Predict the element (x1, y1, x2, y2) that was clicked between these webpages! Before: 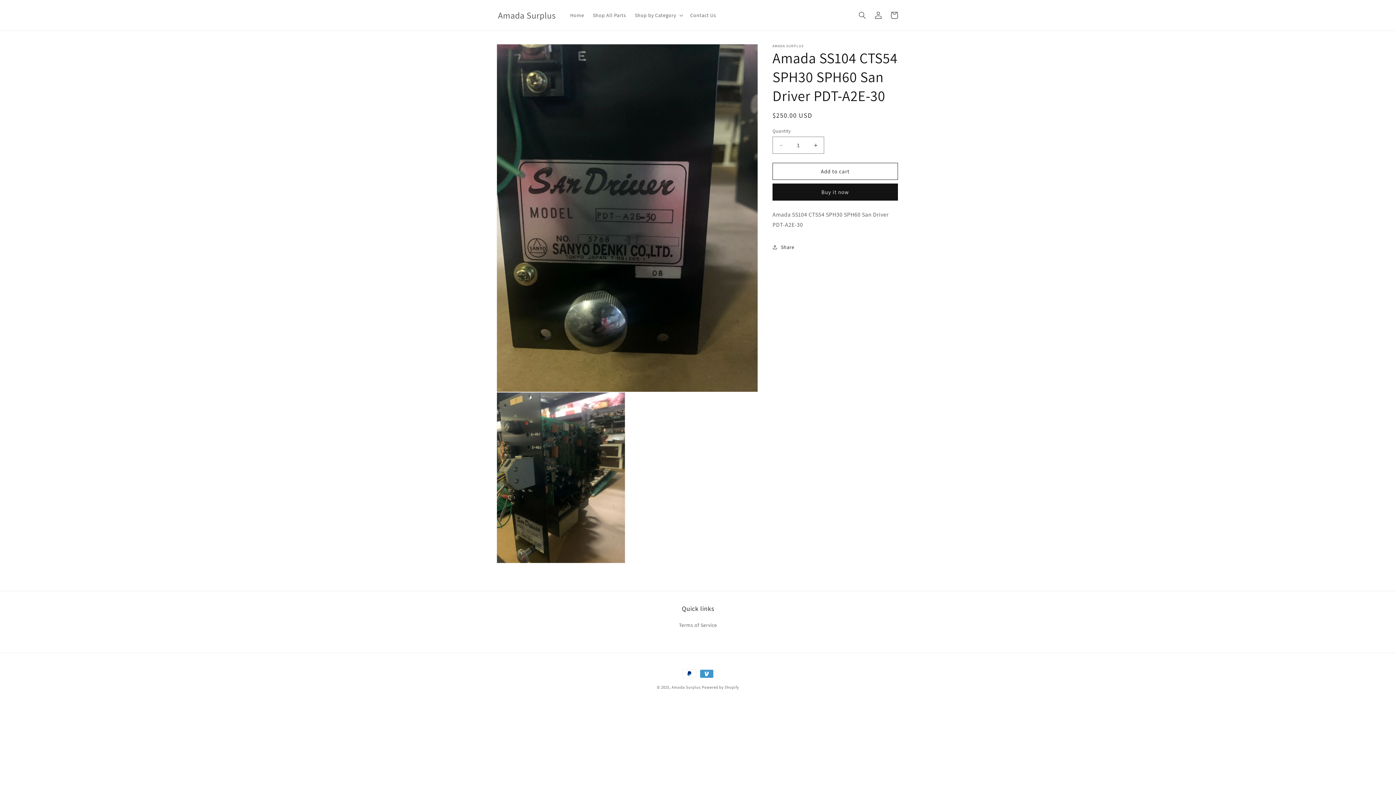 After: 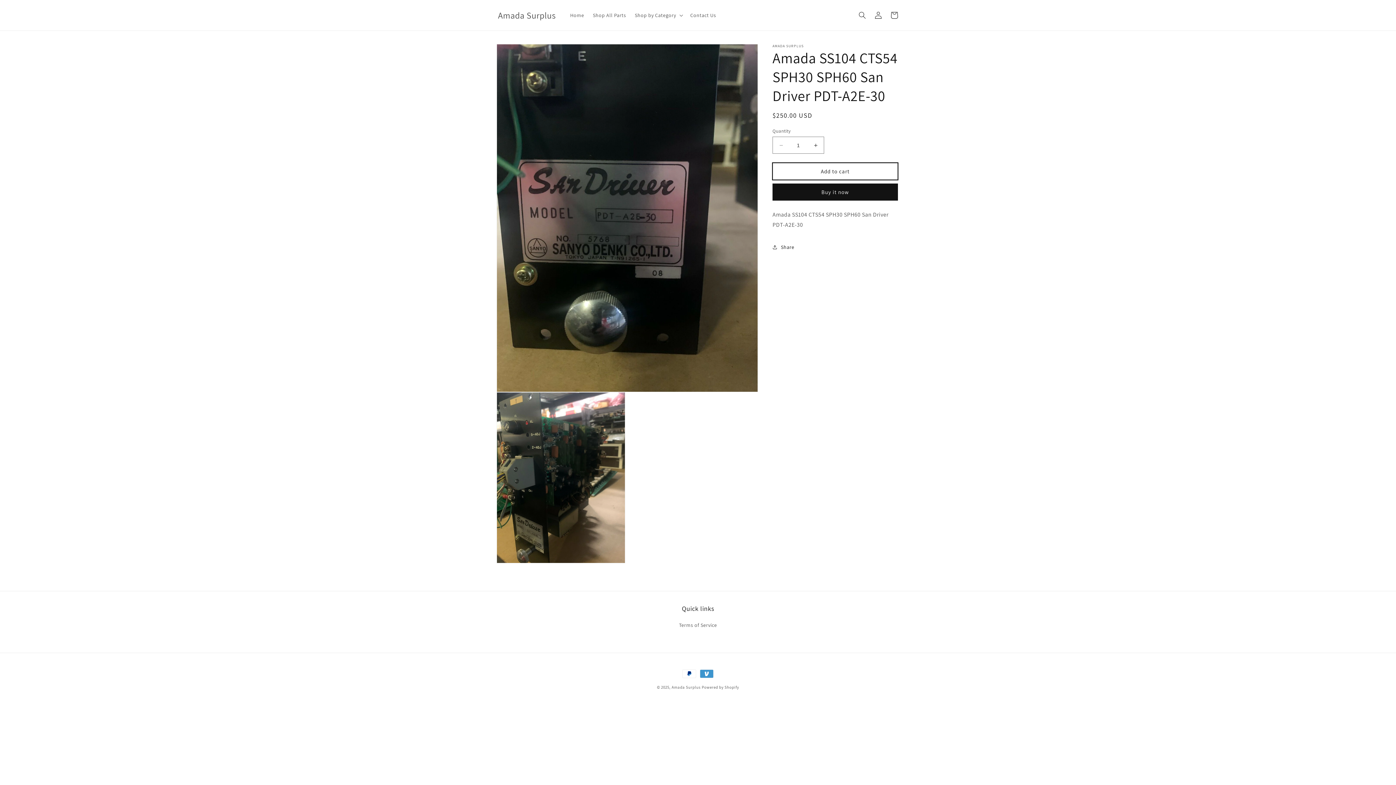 Action: label: Add to cart bbox: (772, 162, 898, 180)